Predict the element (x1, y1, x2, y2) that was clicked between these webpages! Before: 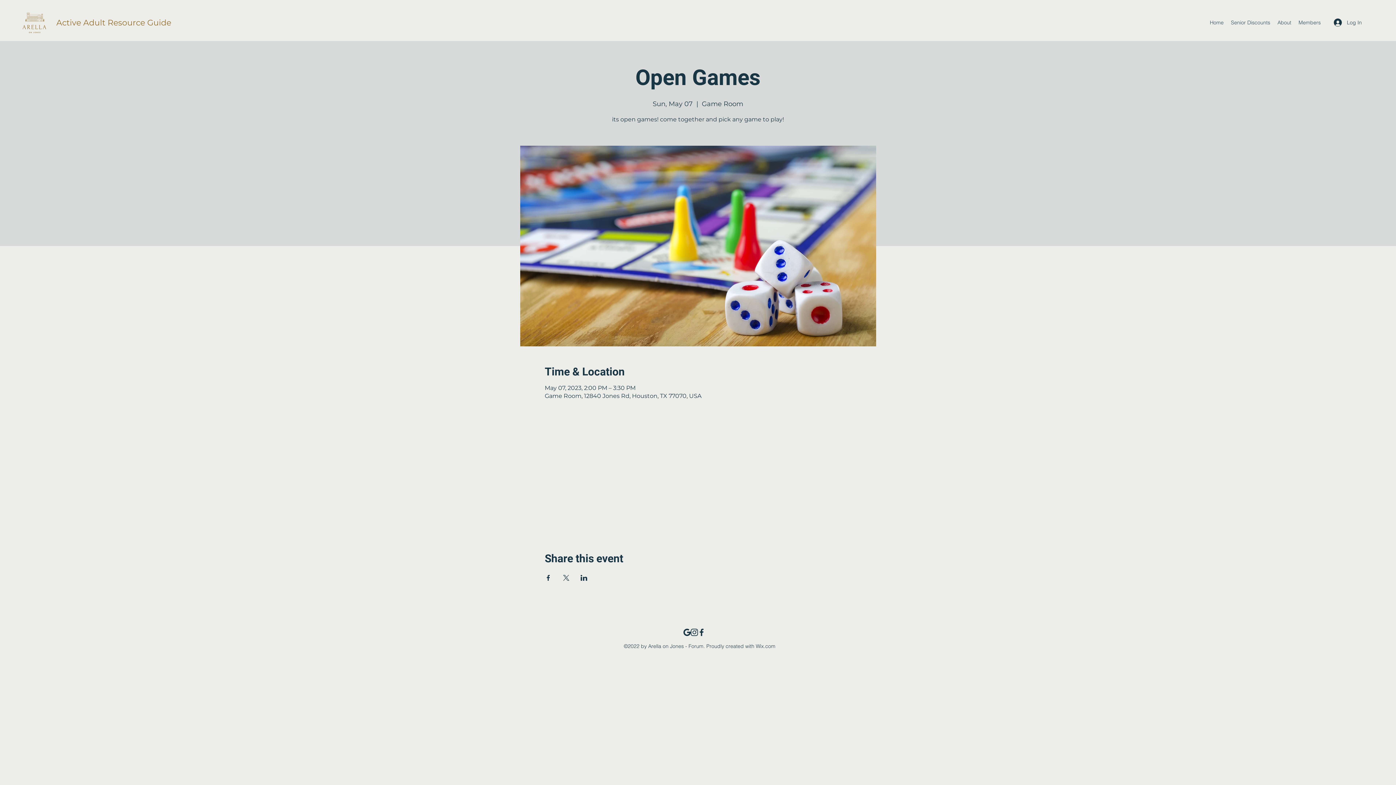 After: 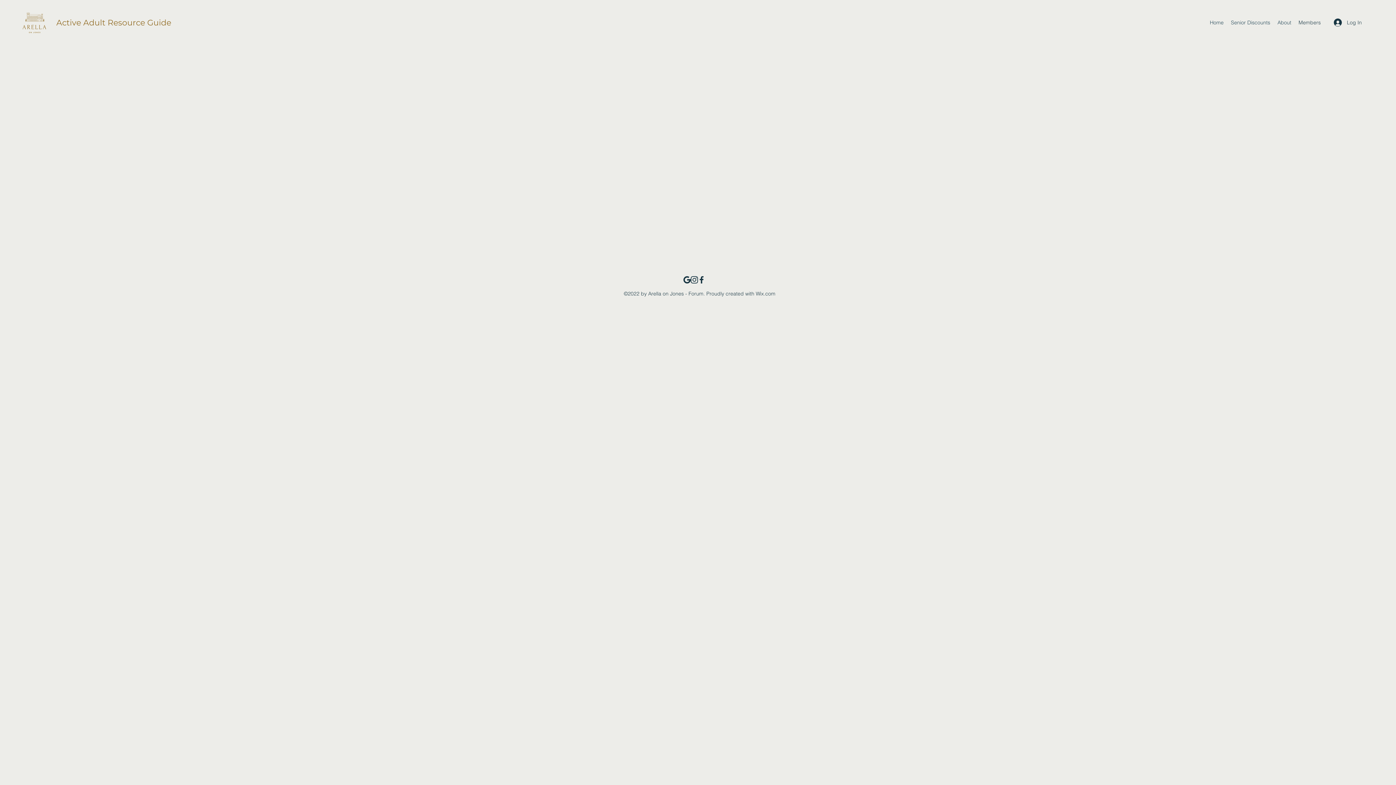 Action: bbox: (1295, 17, 1324, 28) label: Members